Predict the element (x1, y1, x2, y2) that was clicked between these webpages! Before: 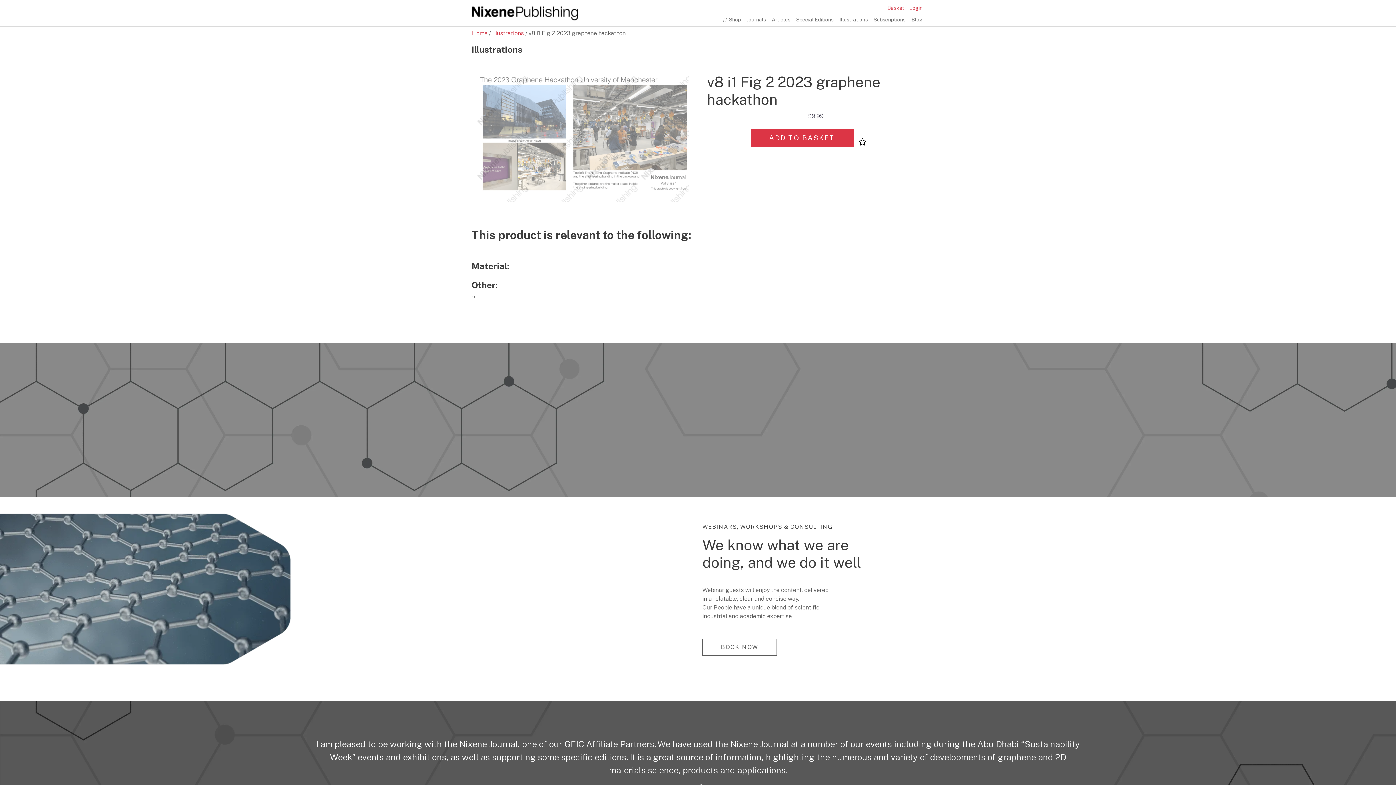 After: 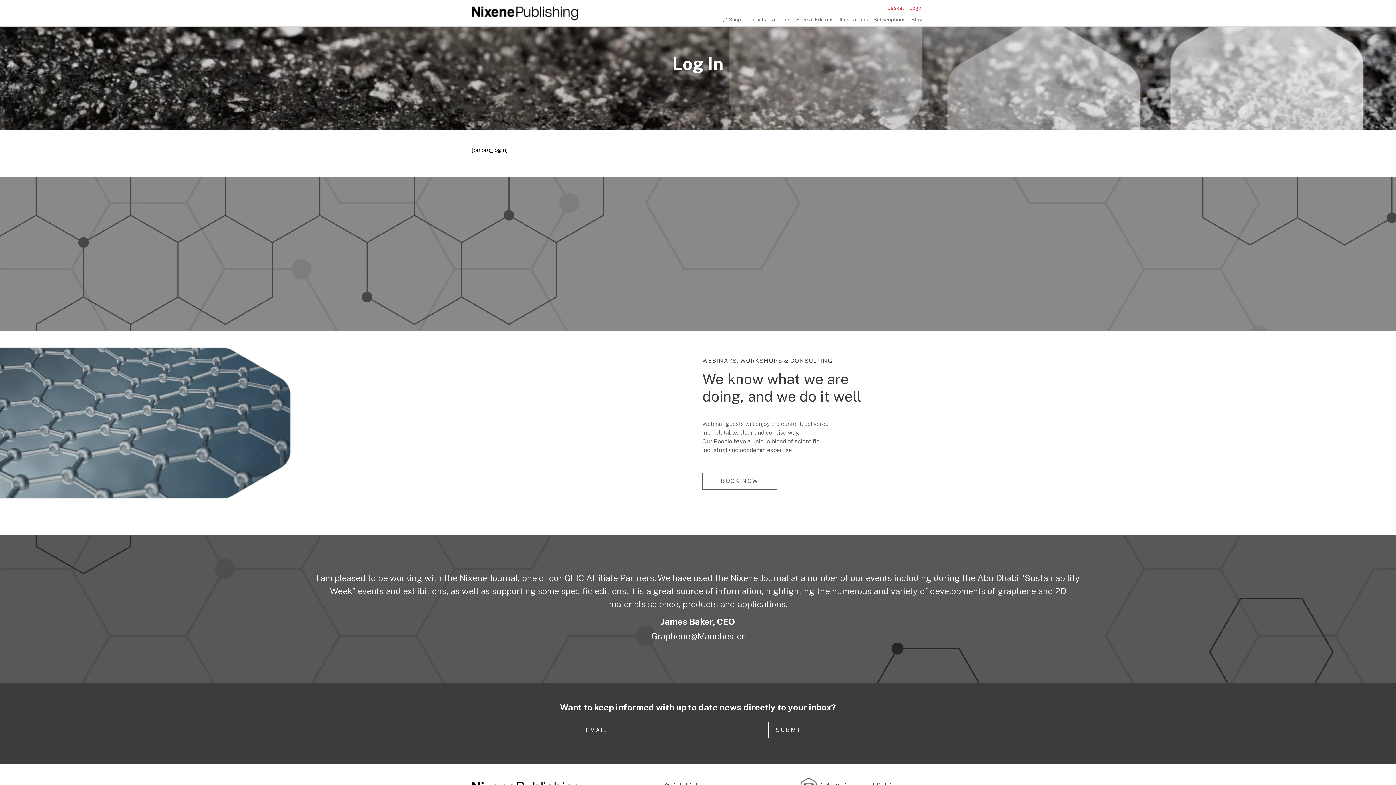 Action: label: Login bbox: (907, 5, 924, 10)